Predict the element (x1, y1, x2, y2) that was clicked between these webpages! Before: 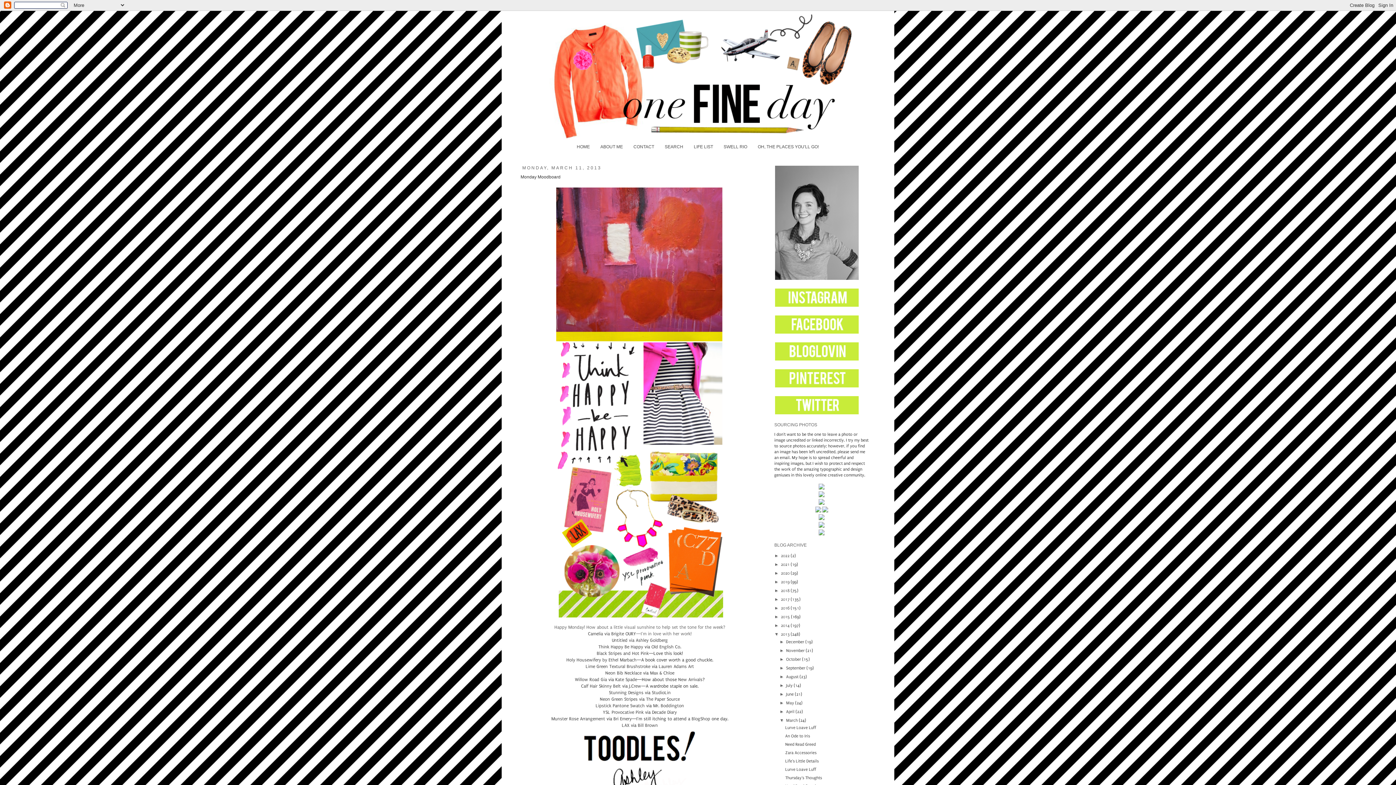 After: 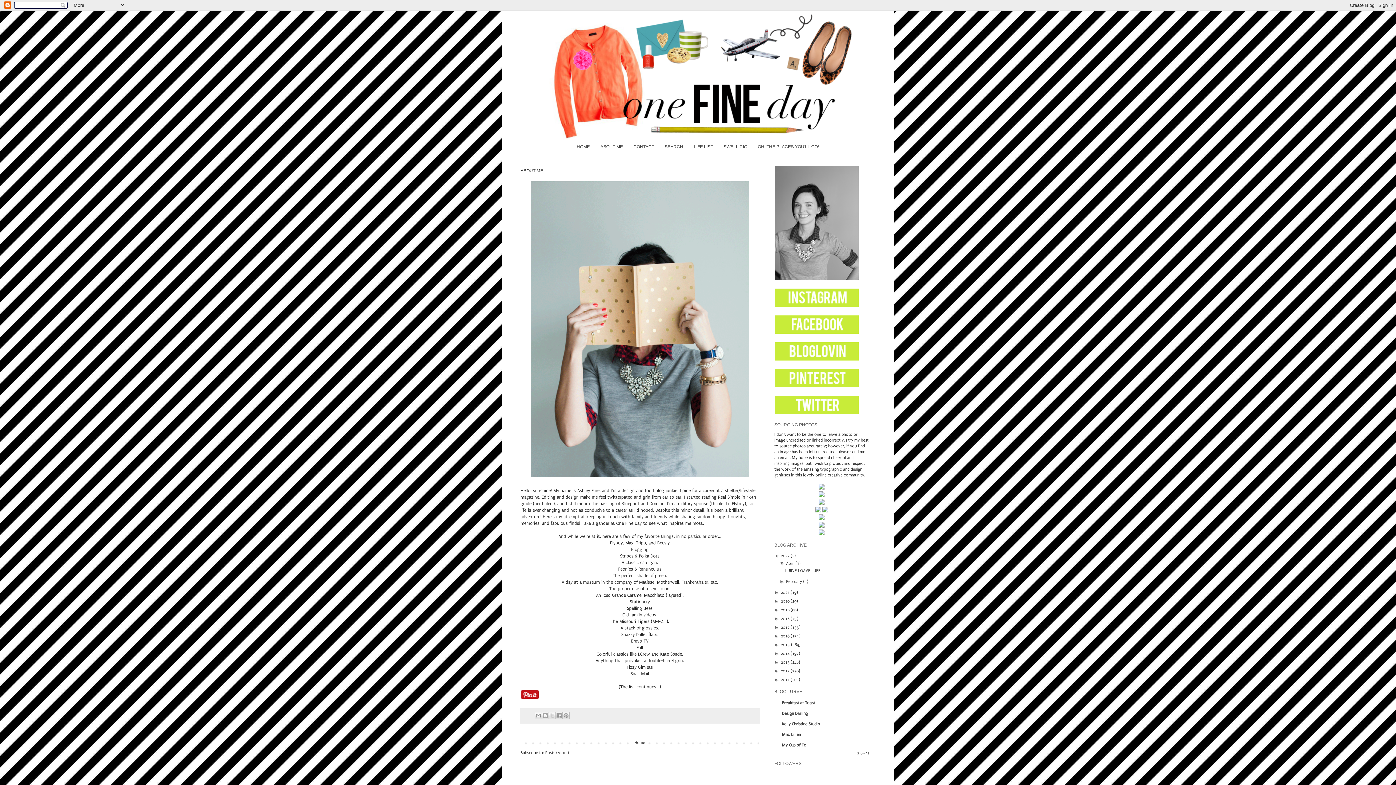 Action: label: ABOUT ME bbox: (595, 141, 627, 152)